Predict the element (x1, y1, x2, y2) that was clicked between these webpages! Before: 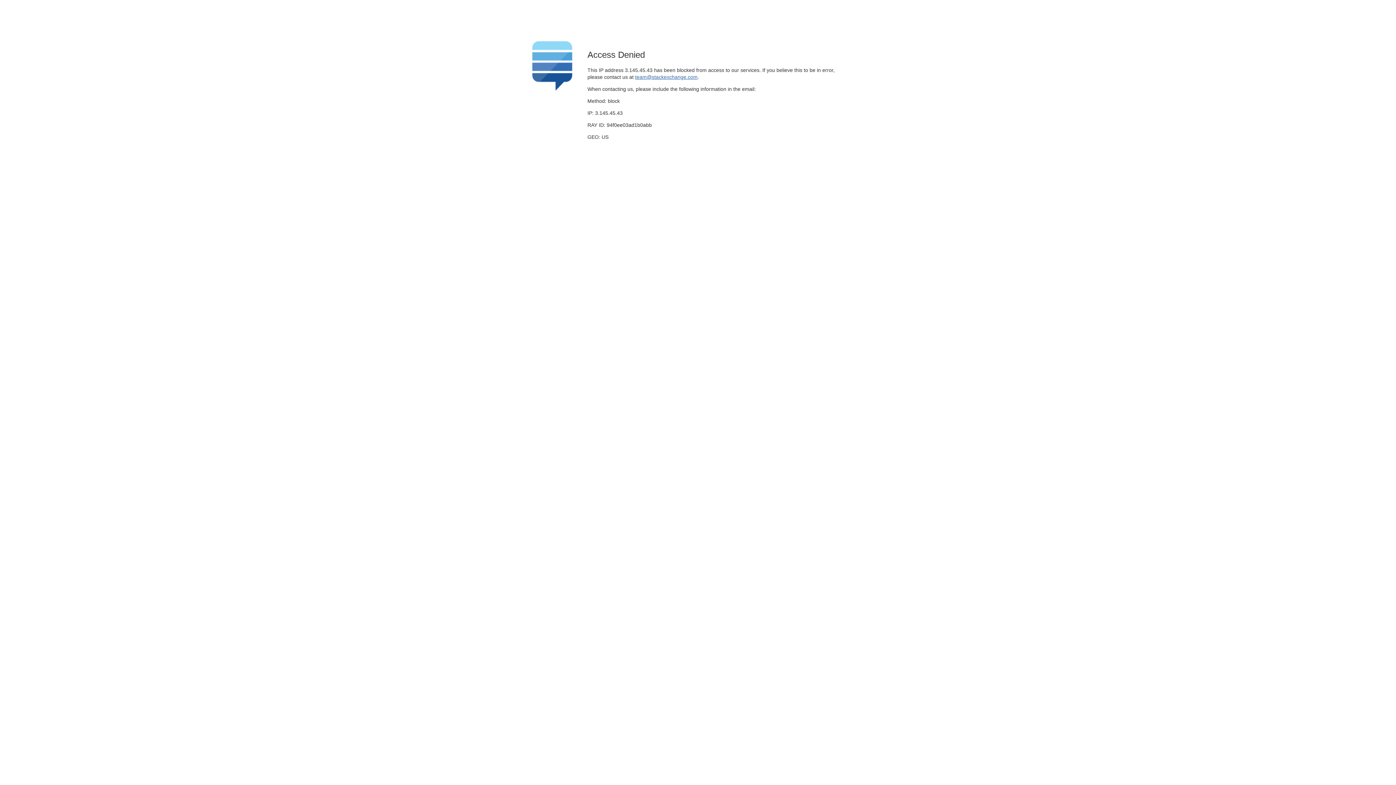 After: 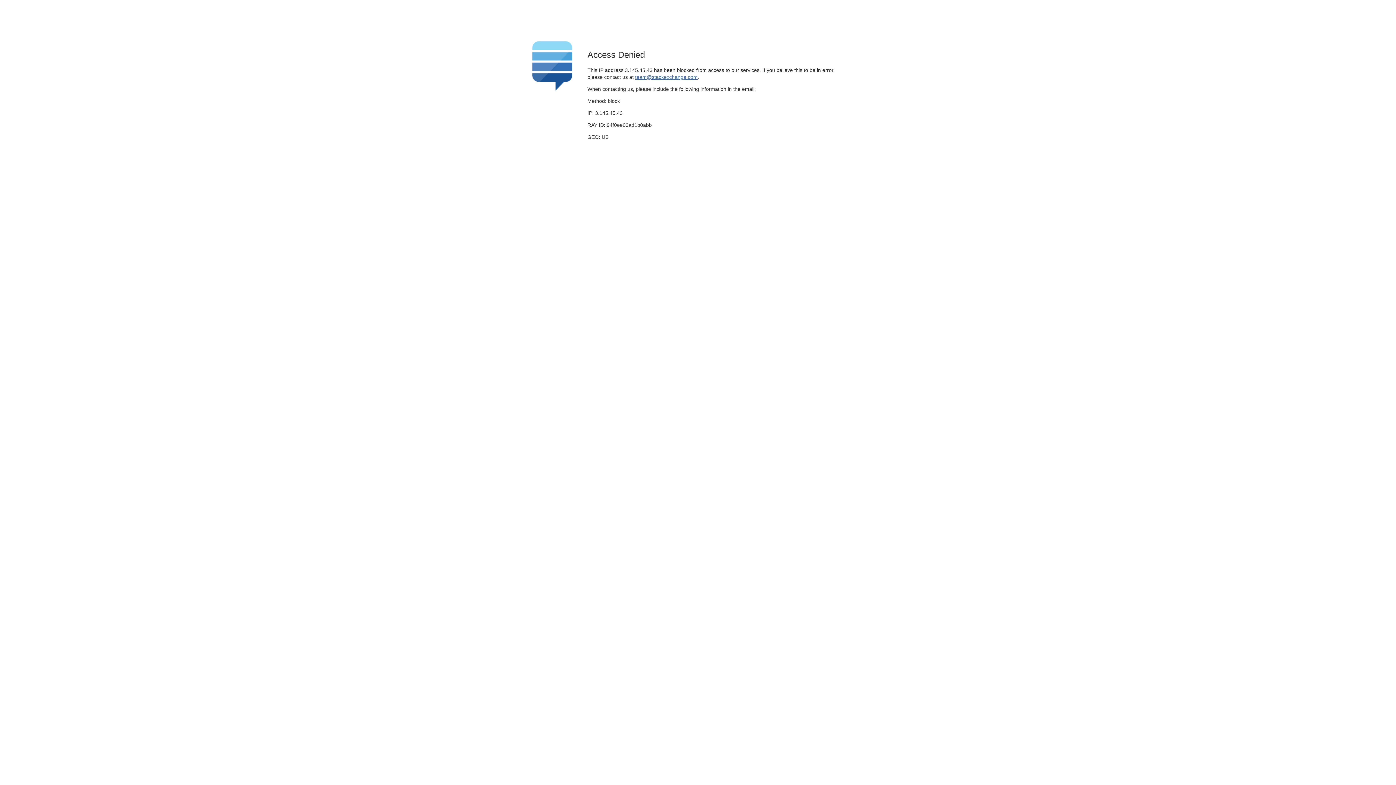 Action: label: team@stackexchange.com bbox: (635, 74, 697, 79)